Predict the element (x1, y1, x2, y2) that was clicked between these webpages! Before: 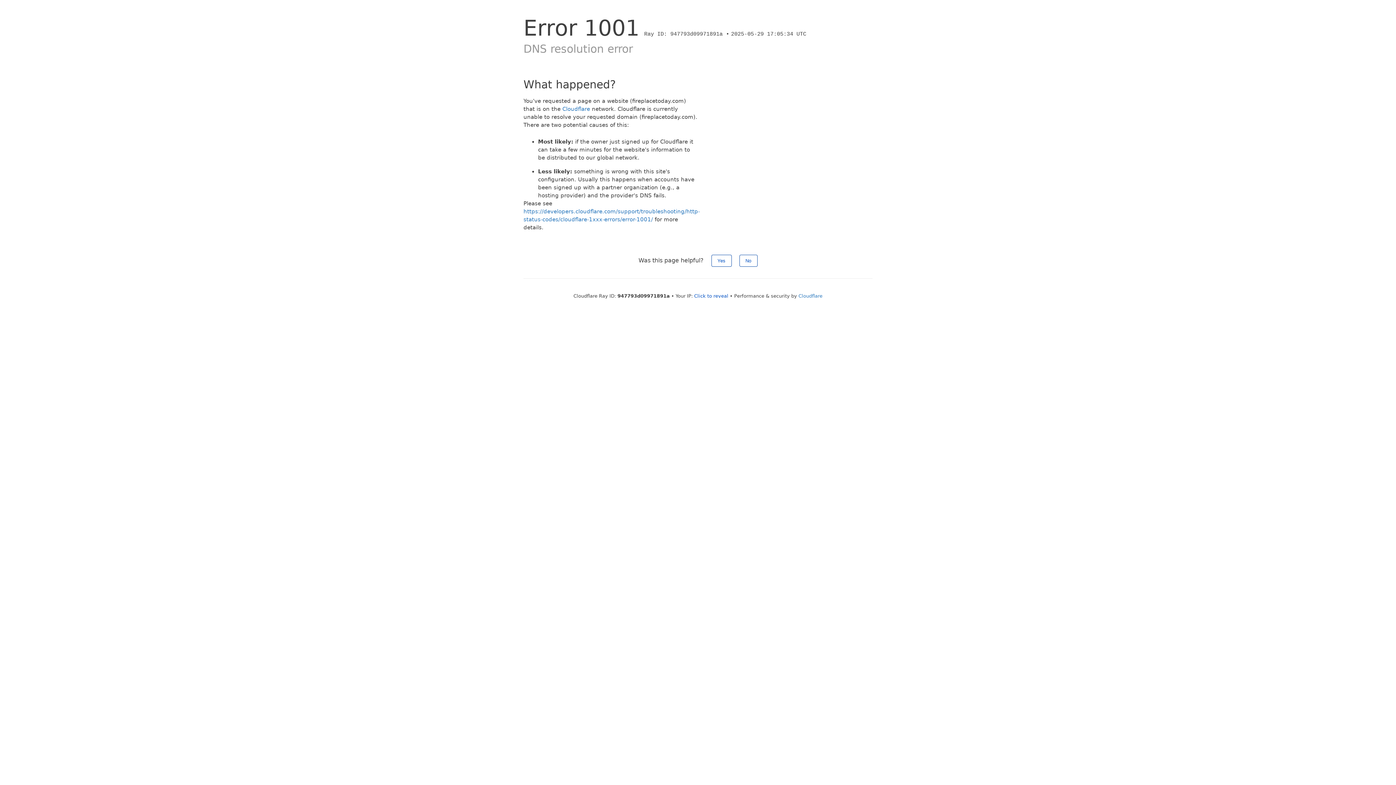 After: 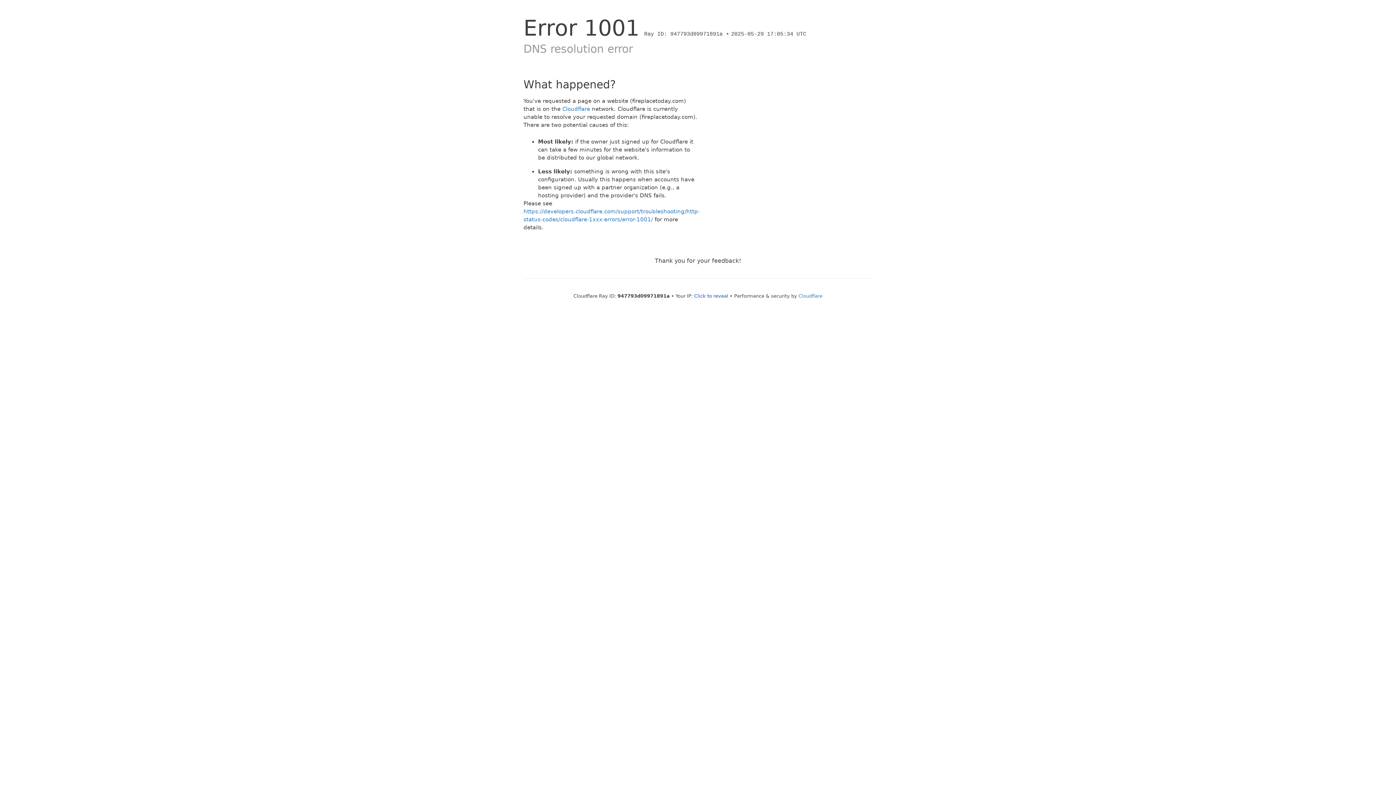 Action: label: Yes bbox: (711, 254, 731, 266)